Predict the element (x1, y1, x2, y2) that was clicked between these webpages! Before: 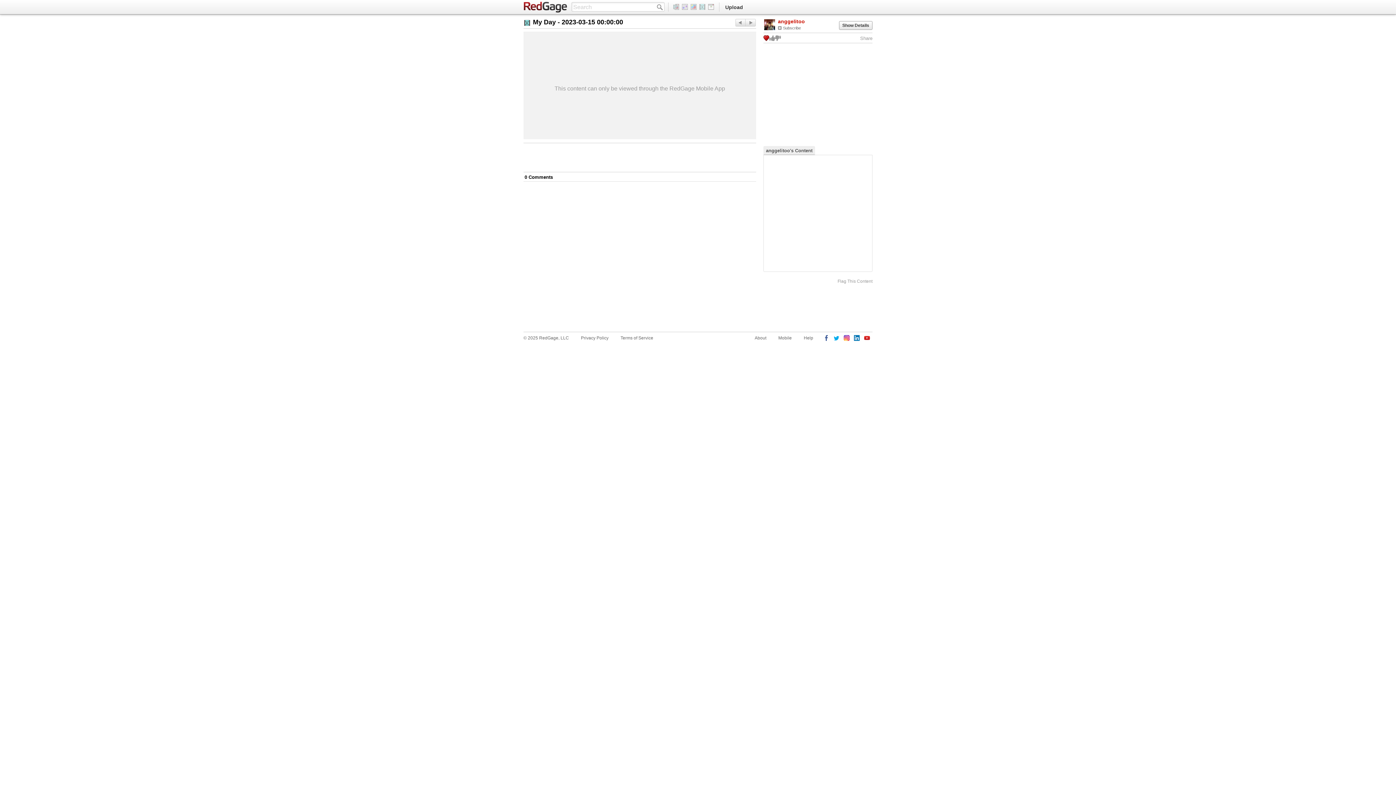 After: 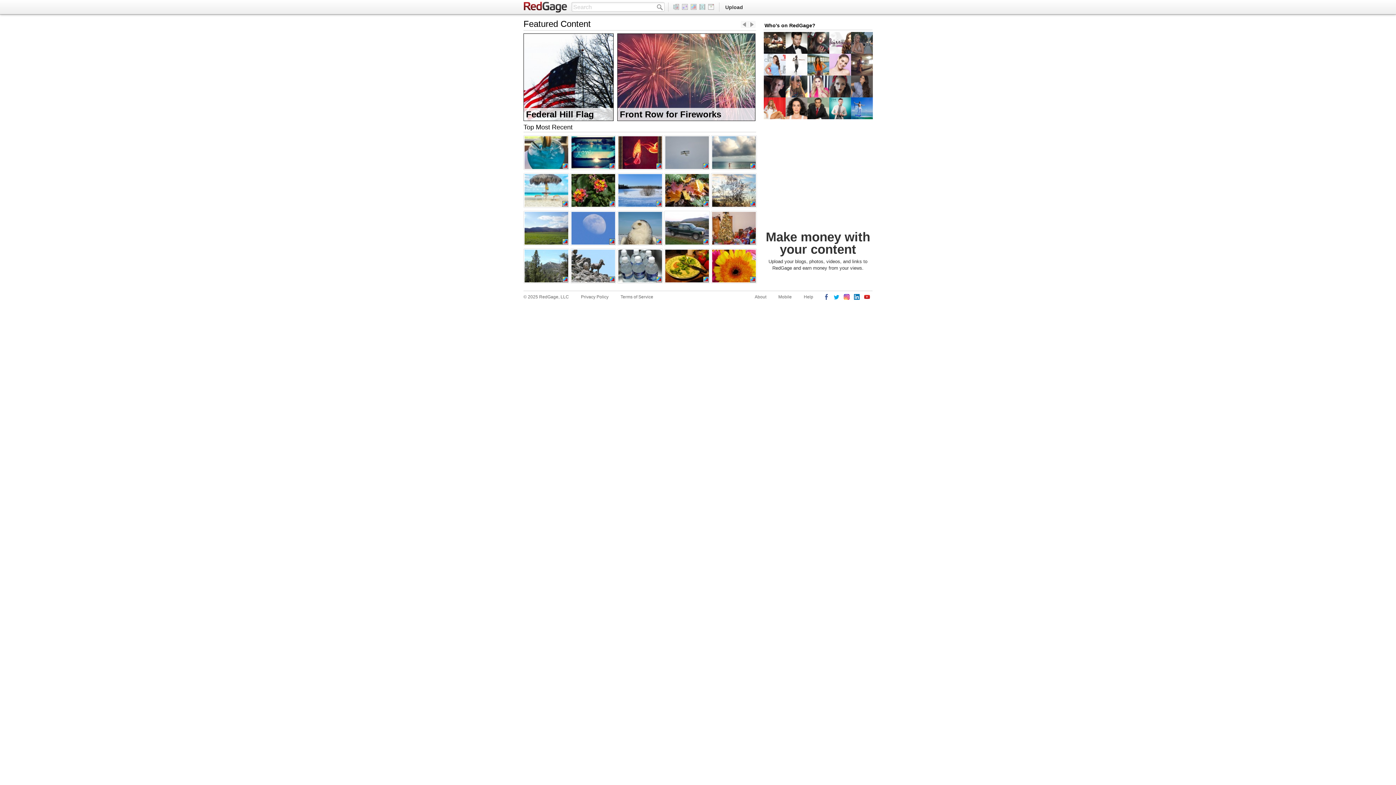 Action: bbox: (689, 4, 698, 9)